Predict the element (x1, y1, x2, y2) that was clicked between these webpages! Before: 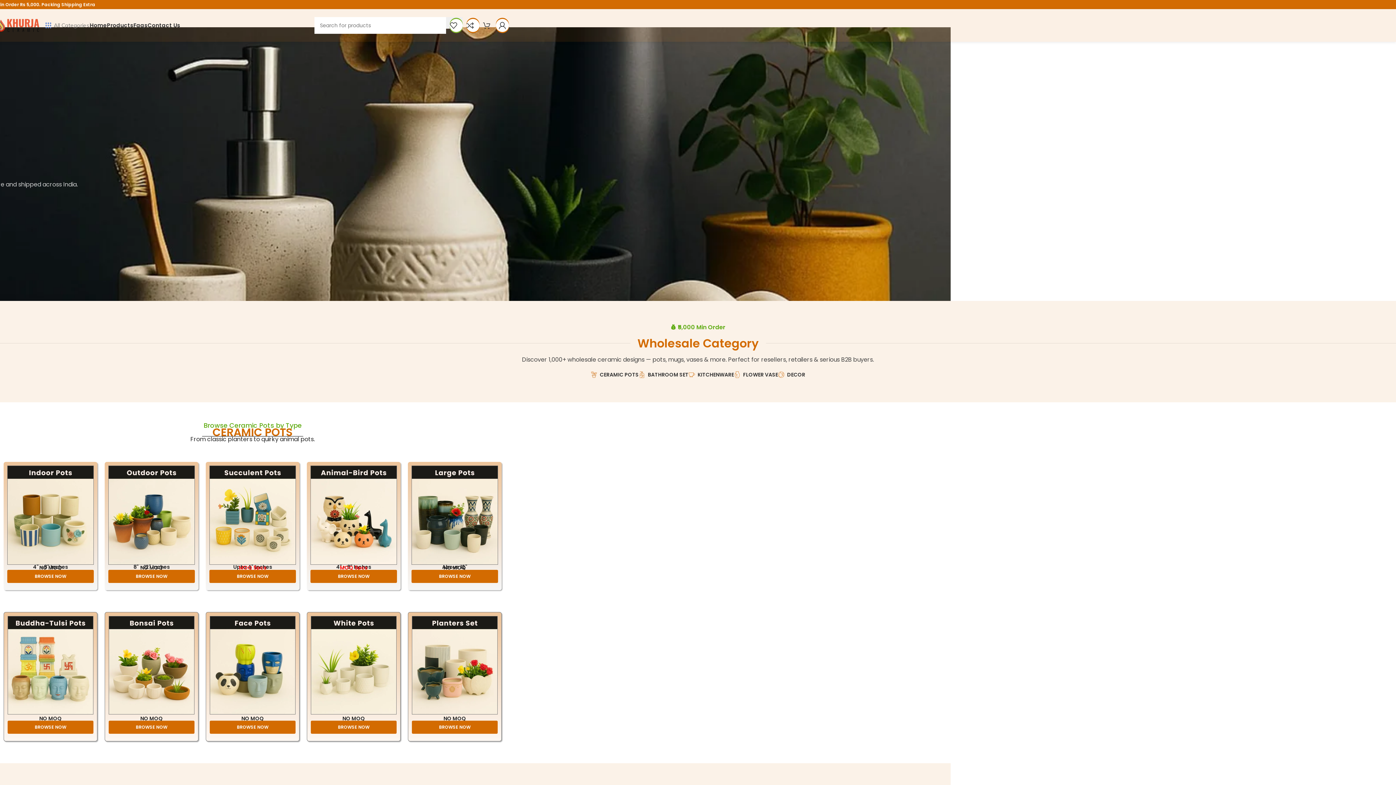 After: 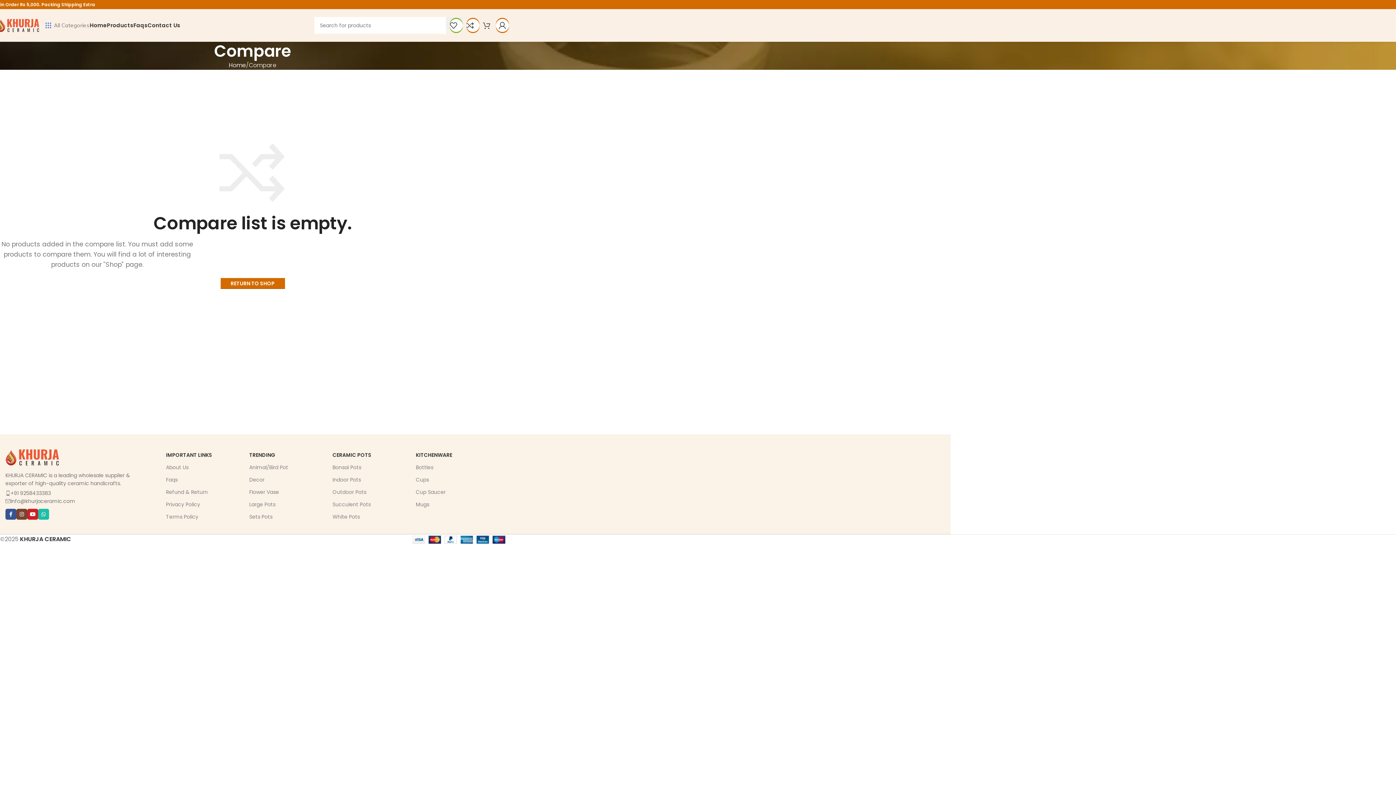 Action: label: 0 bbox: (466, 18, 479, 32)